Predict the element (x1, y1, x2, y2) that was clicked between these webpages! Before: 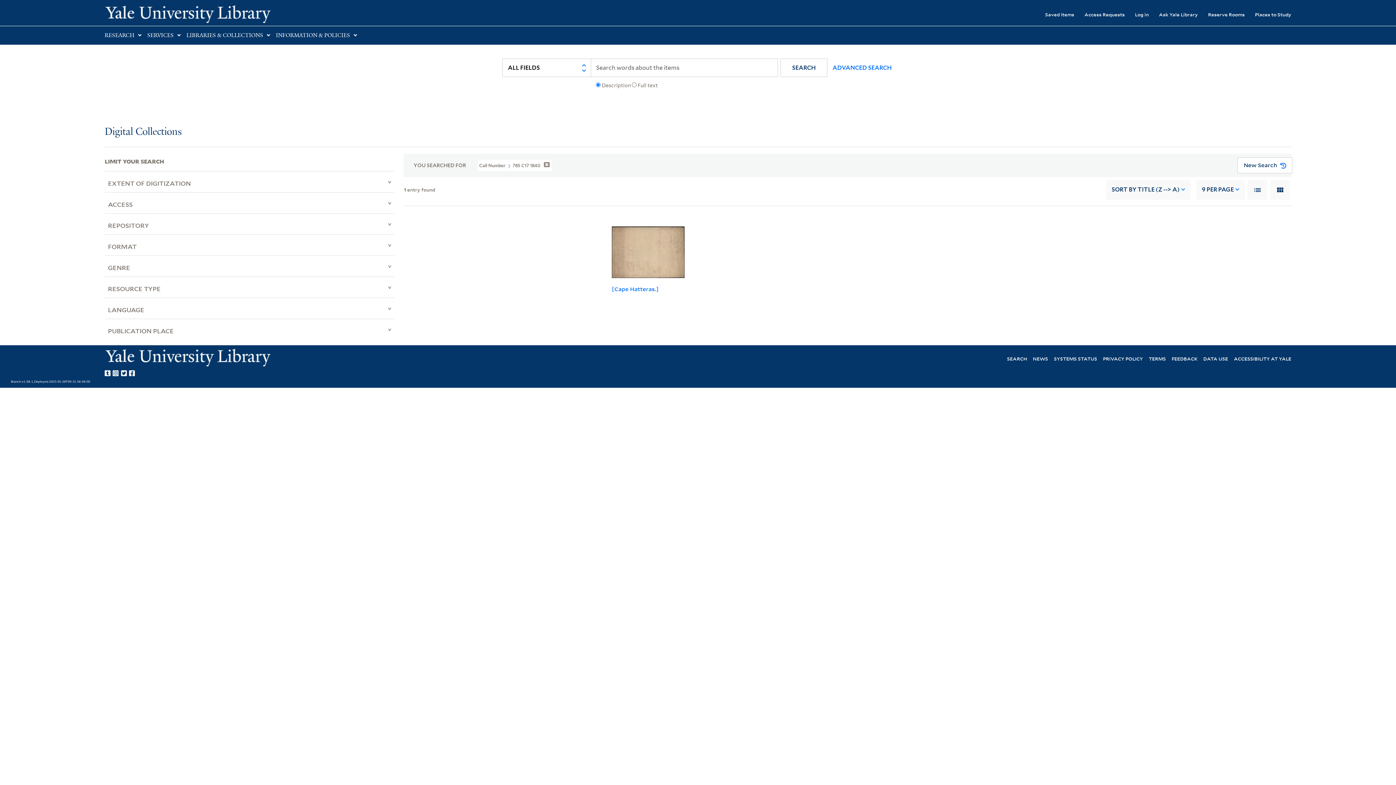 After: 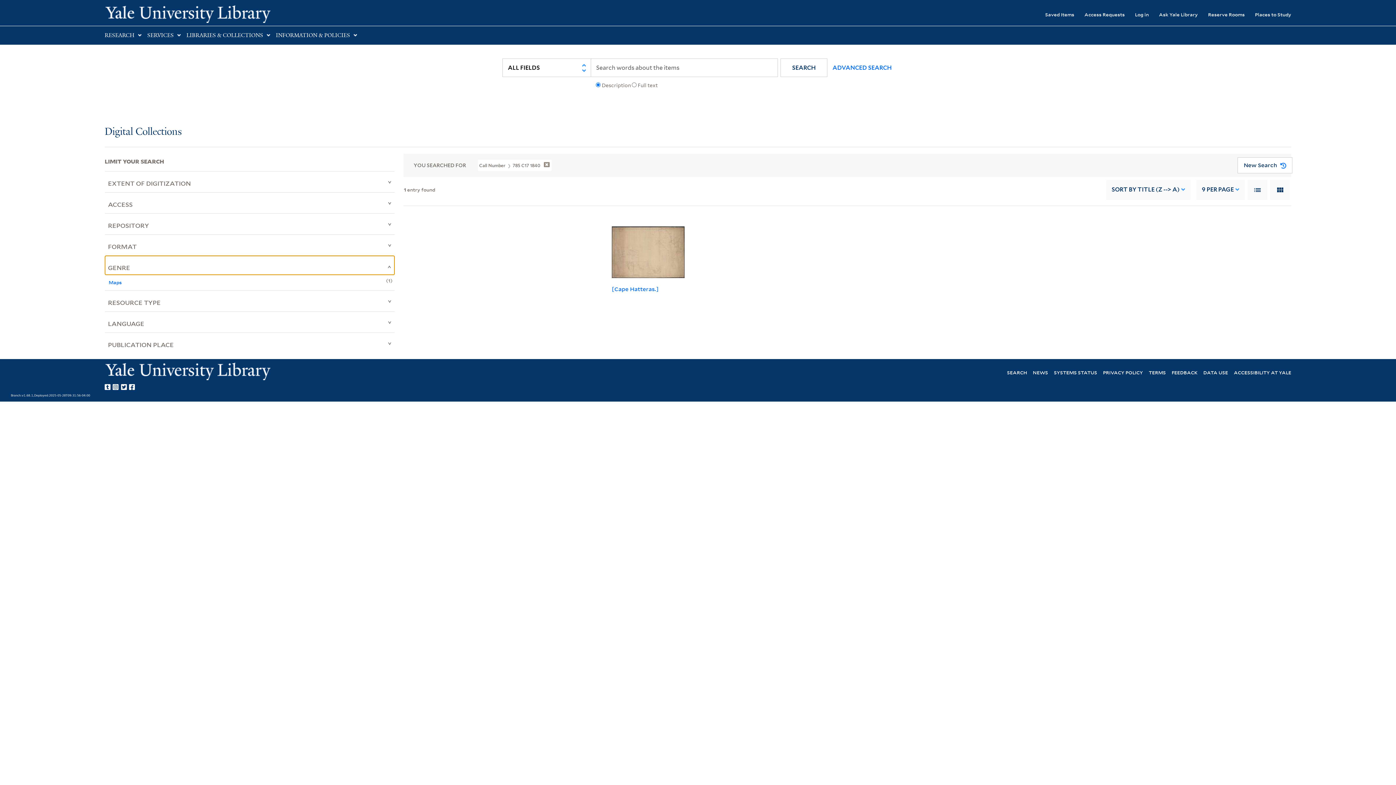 Action: label: GENRE bbox: (104, 255, 394, 274)